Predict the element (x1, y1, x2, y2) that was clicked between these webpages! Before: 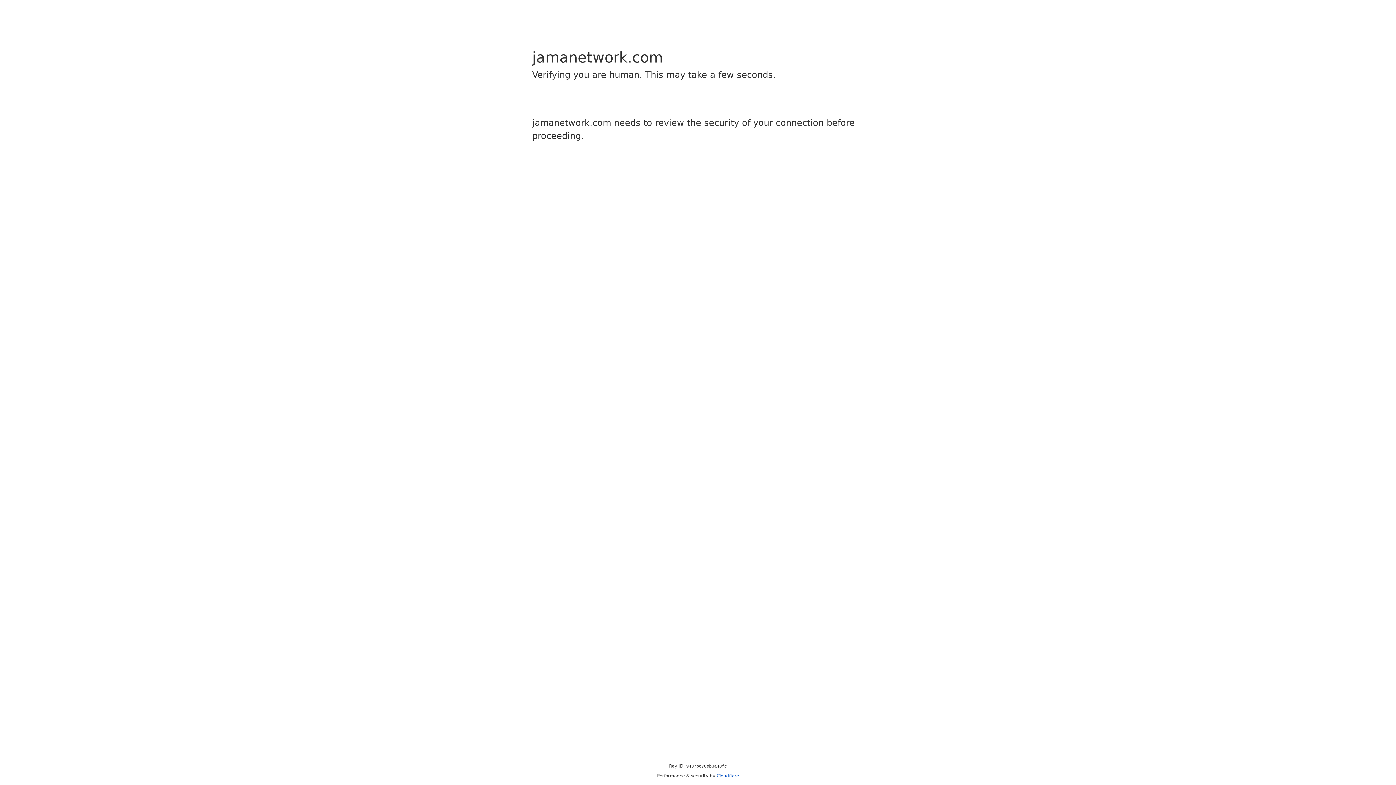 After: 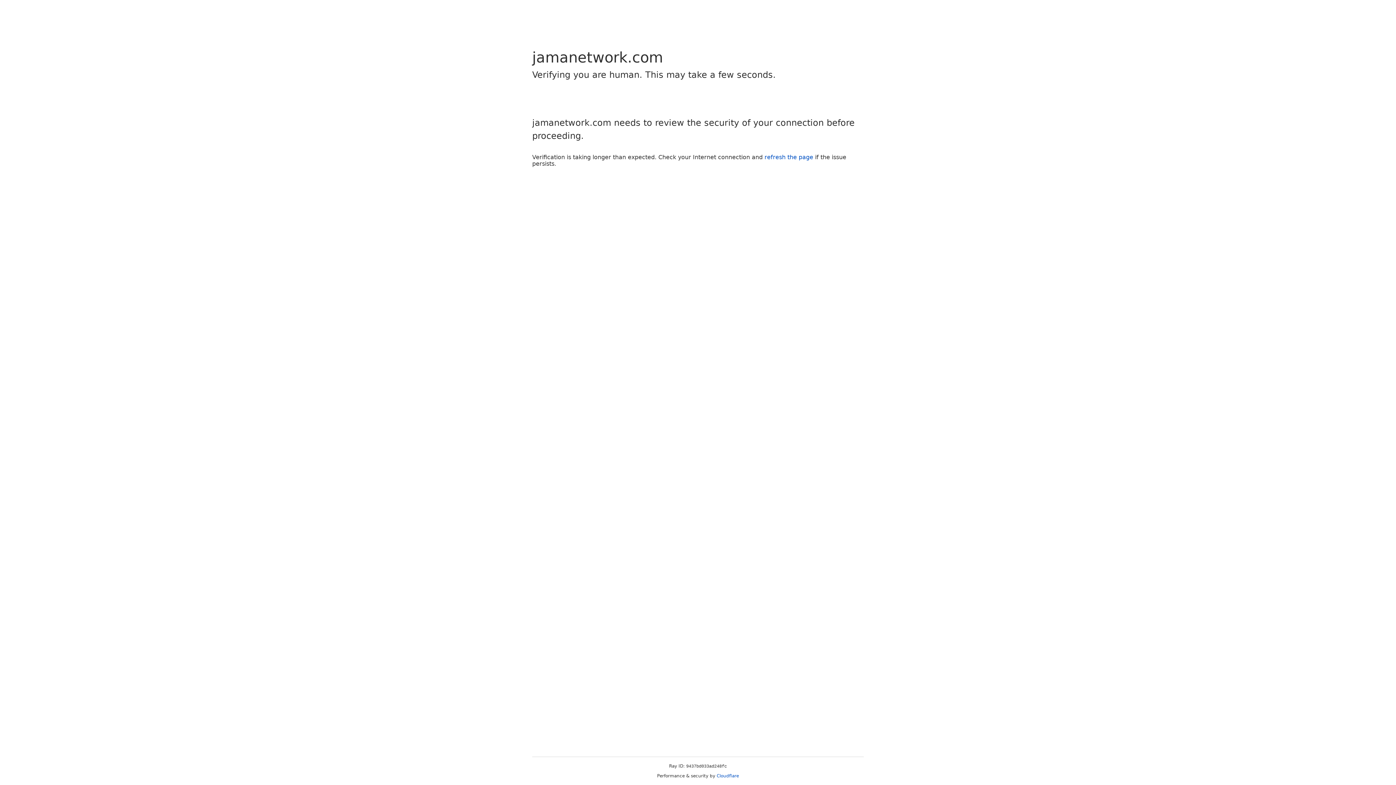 Action: label: Cloudflare bbox: (716, 773, 739, 778)